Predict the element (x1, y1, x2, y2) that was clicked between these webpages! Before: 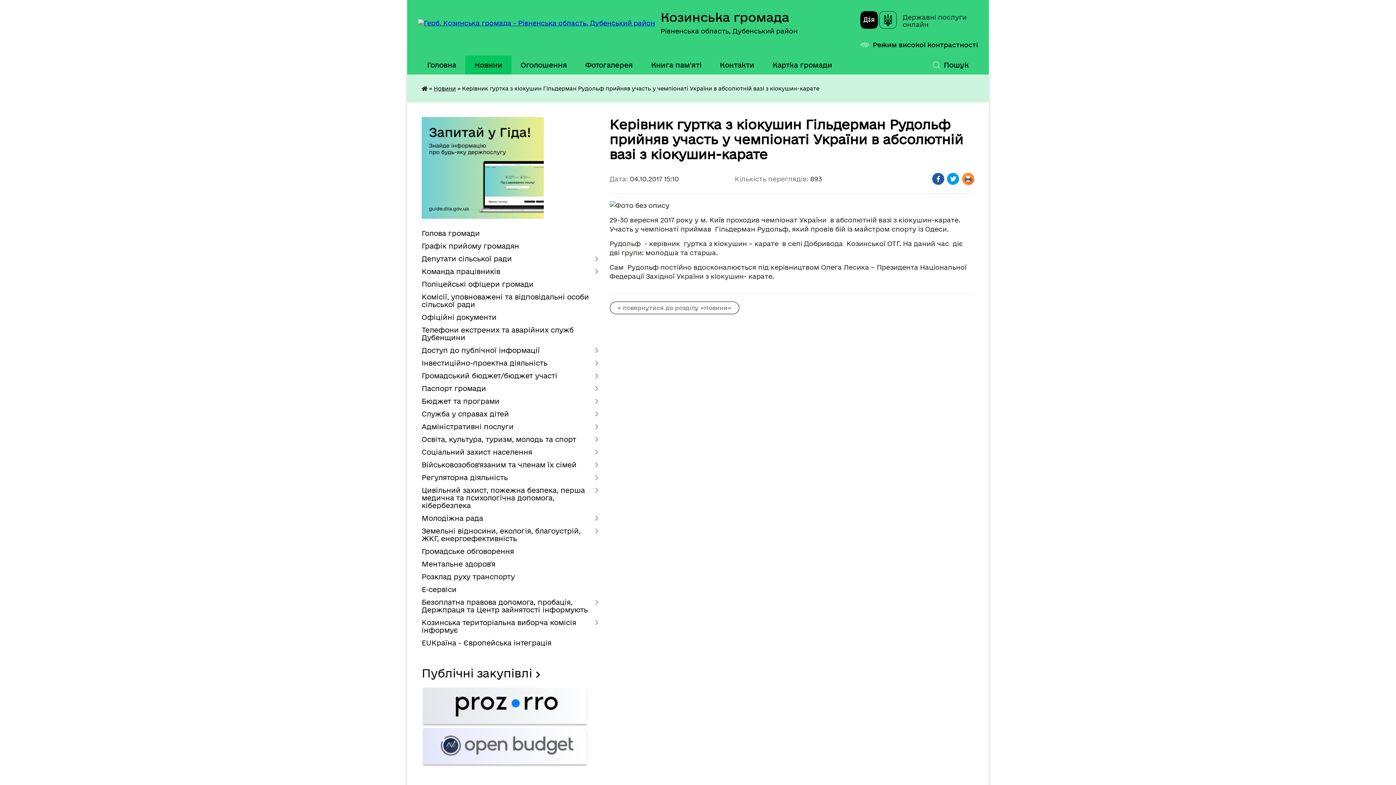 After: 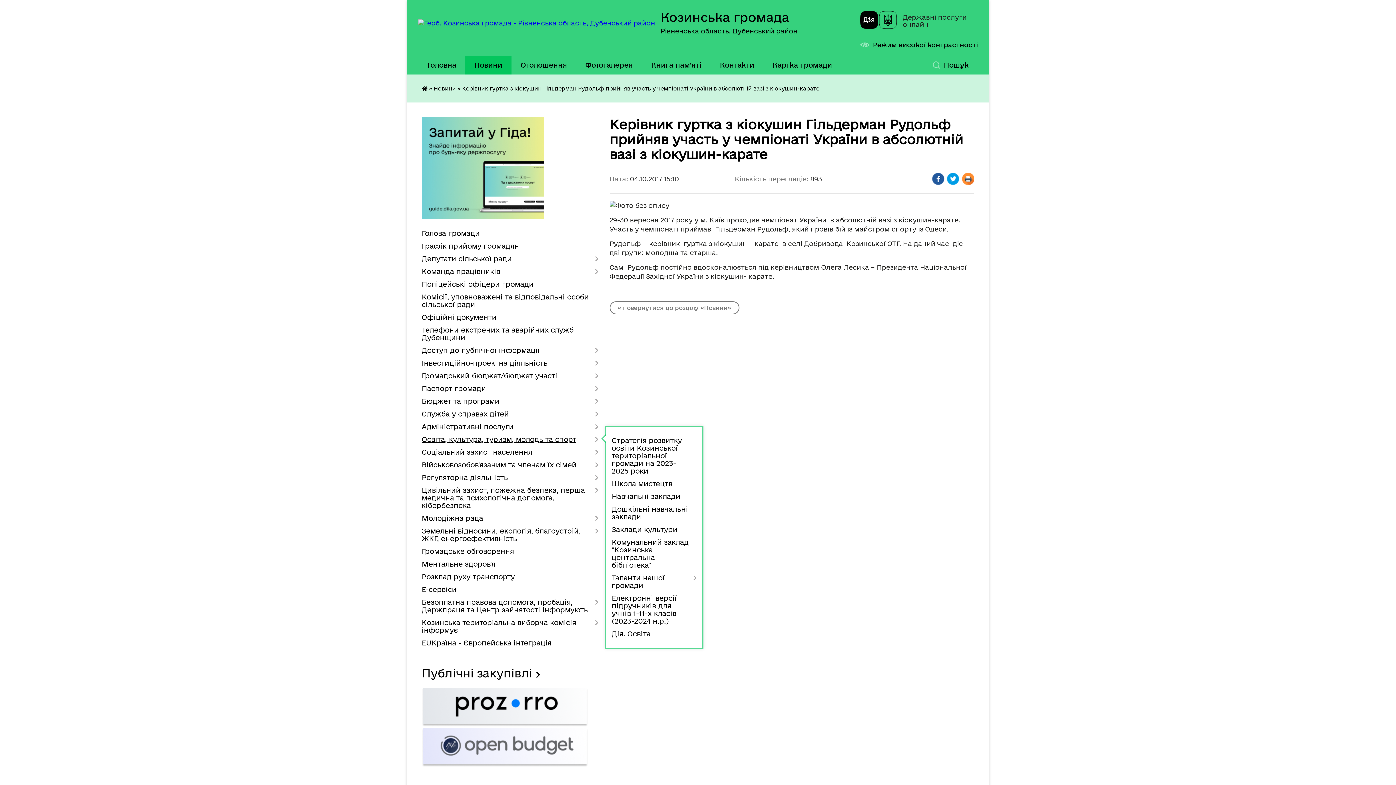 Action: label: Освіта, культура, туризм, молодь та спорт bbox: (421, 433, 598, 446)